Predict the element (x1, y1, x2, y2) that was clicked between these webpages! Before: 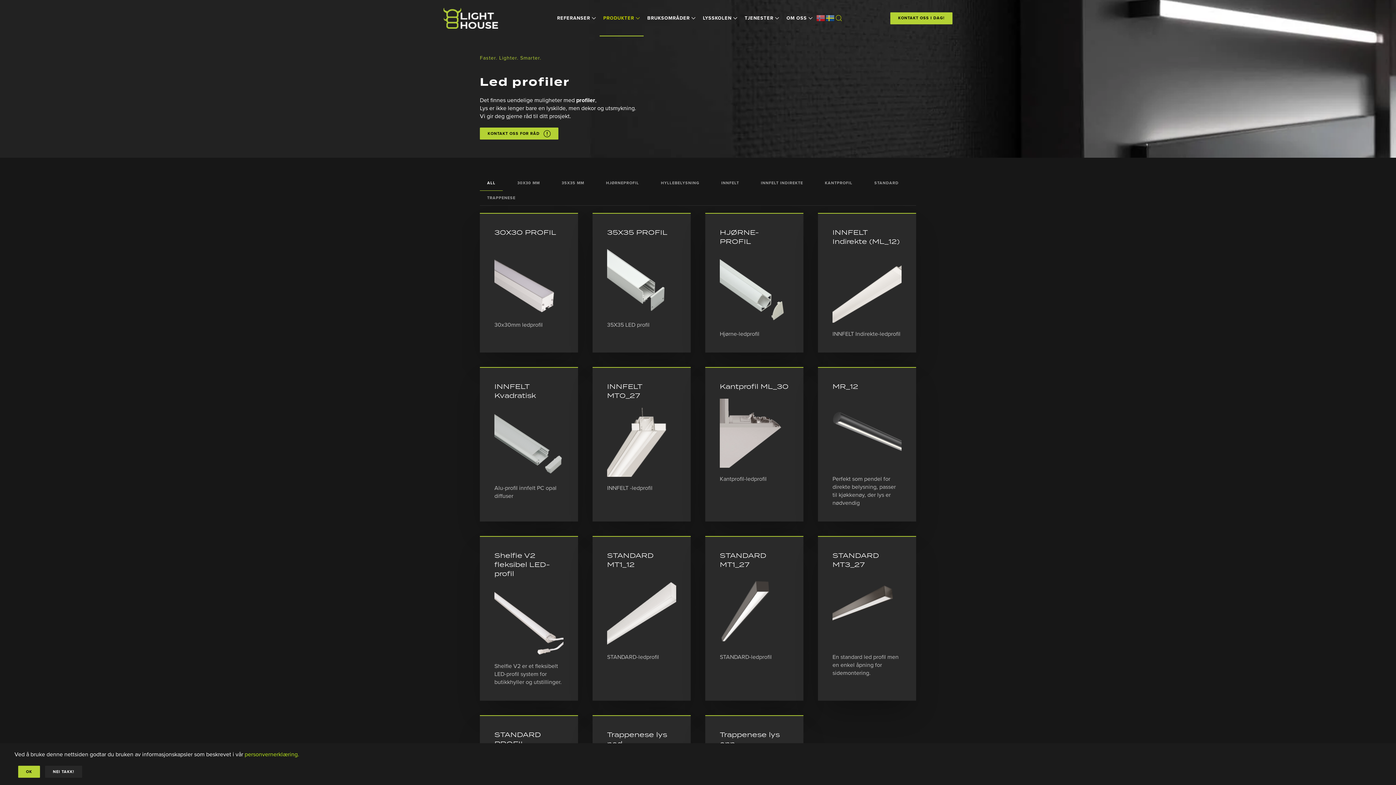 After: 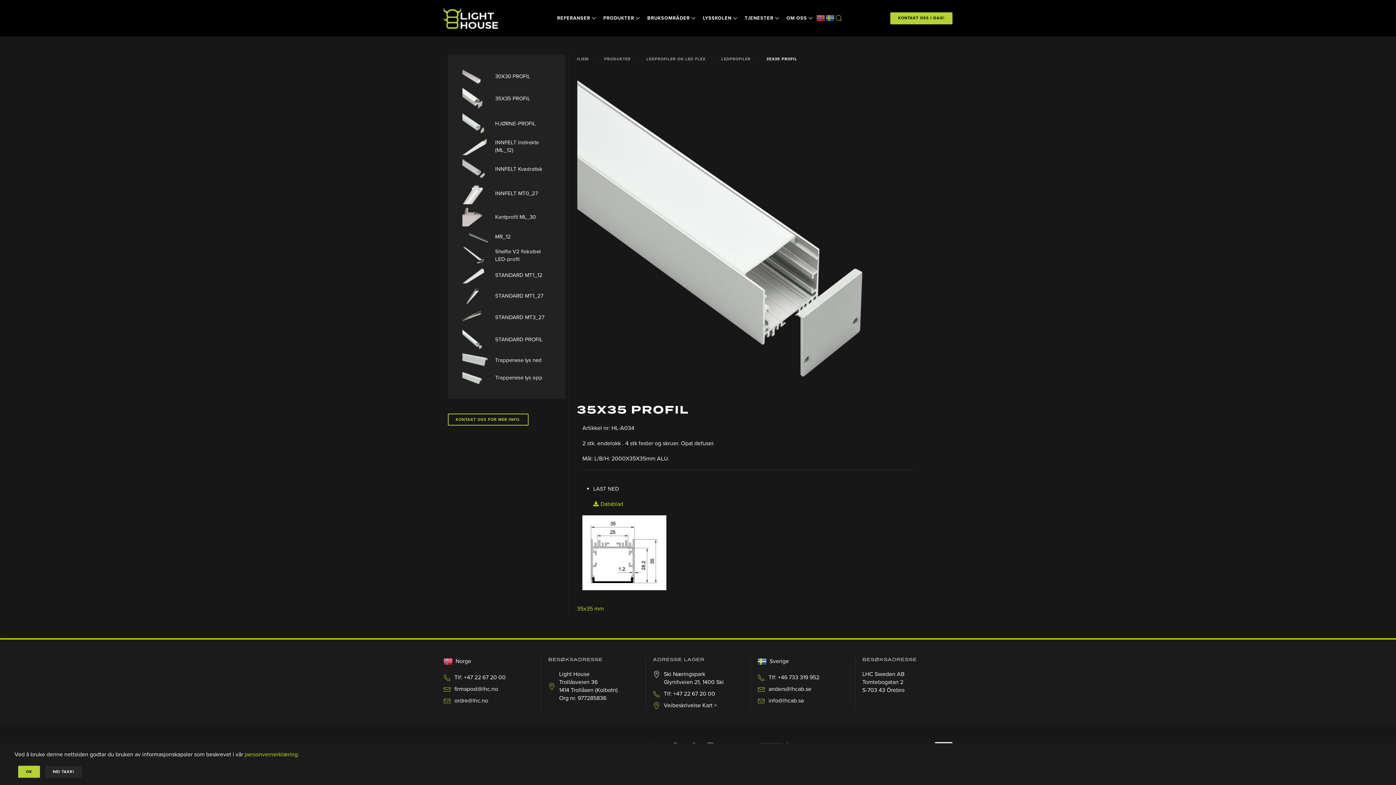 Action: bbox: (607, 244, 676, 313)